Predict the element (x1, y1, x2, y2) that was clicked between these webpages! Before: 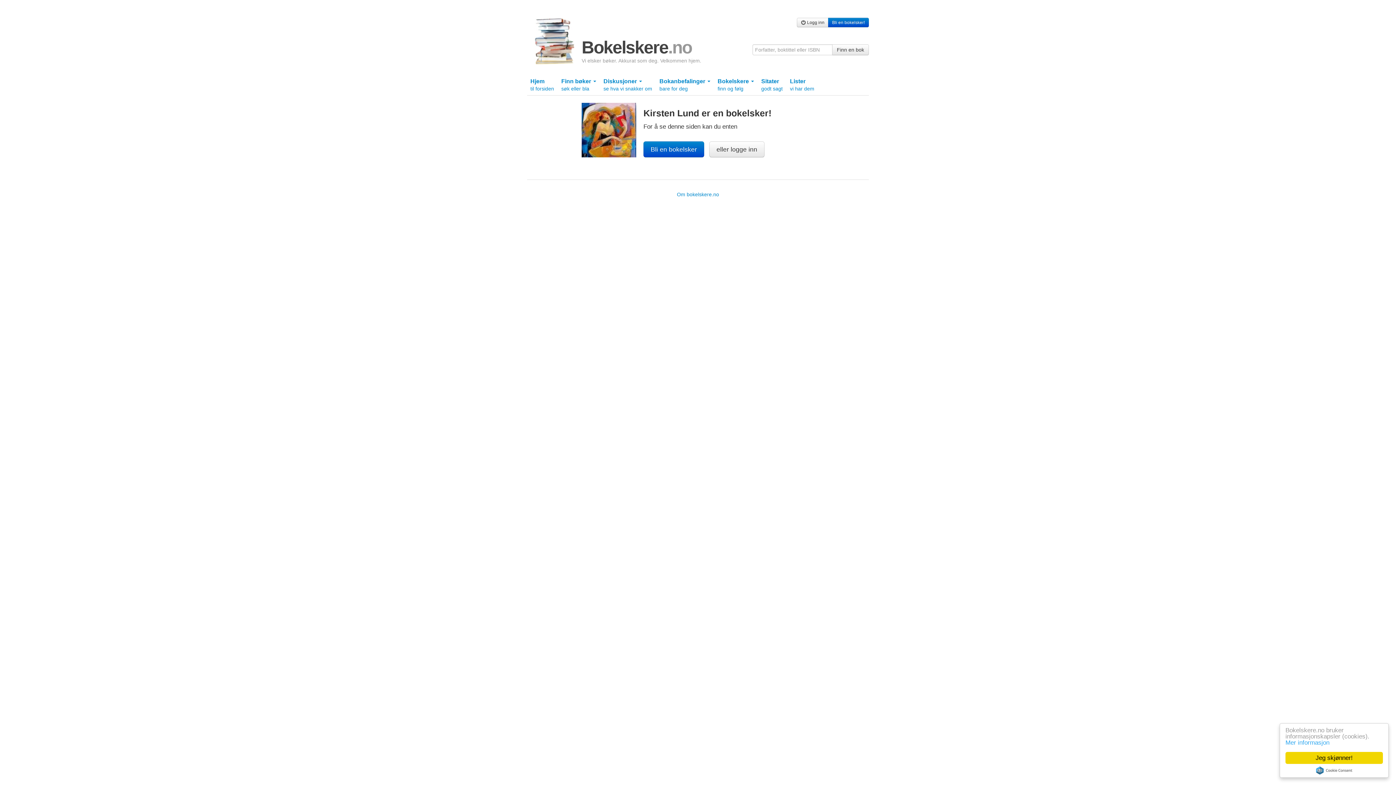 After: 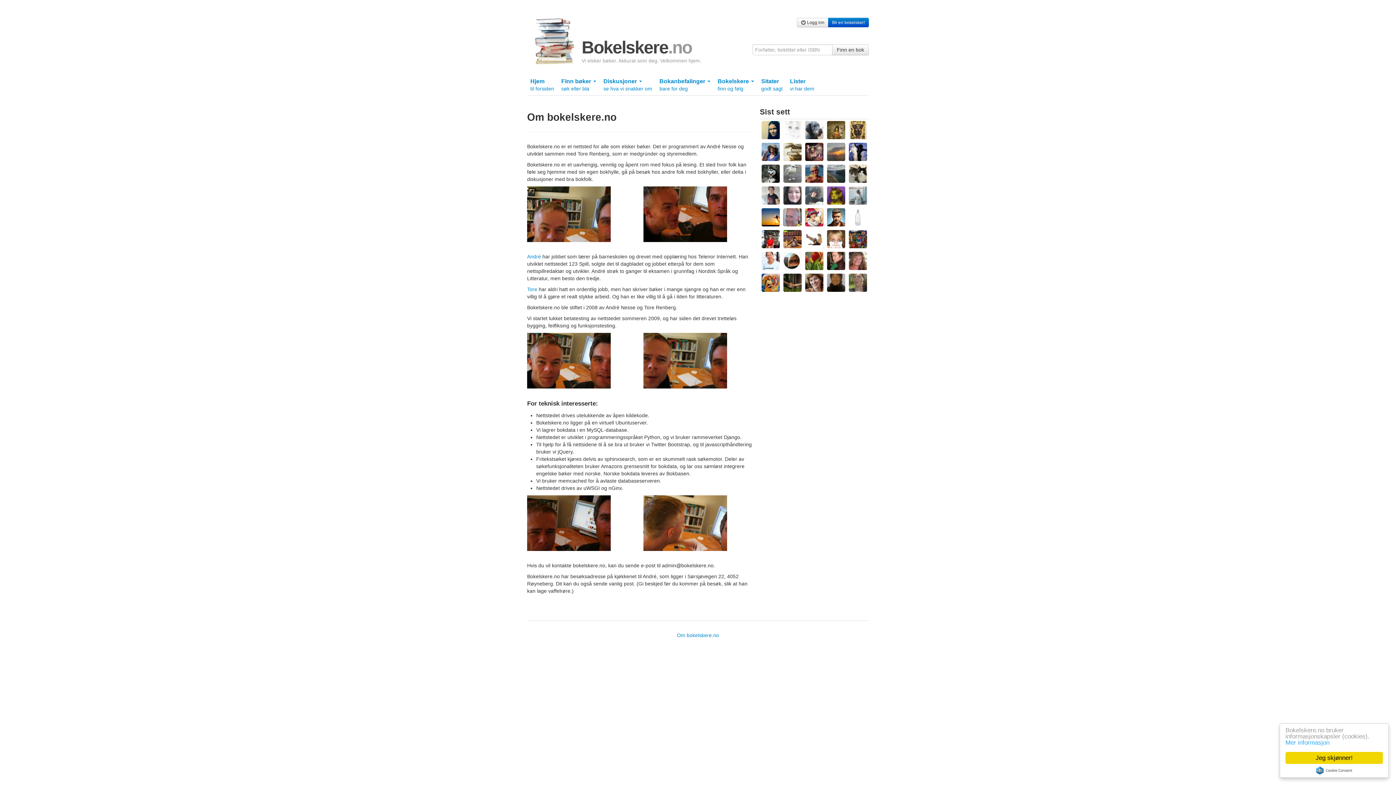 Action: label: Om bokelskere.no bbox: (677, 191, 719, 197)